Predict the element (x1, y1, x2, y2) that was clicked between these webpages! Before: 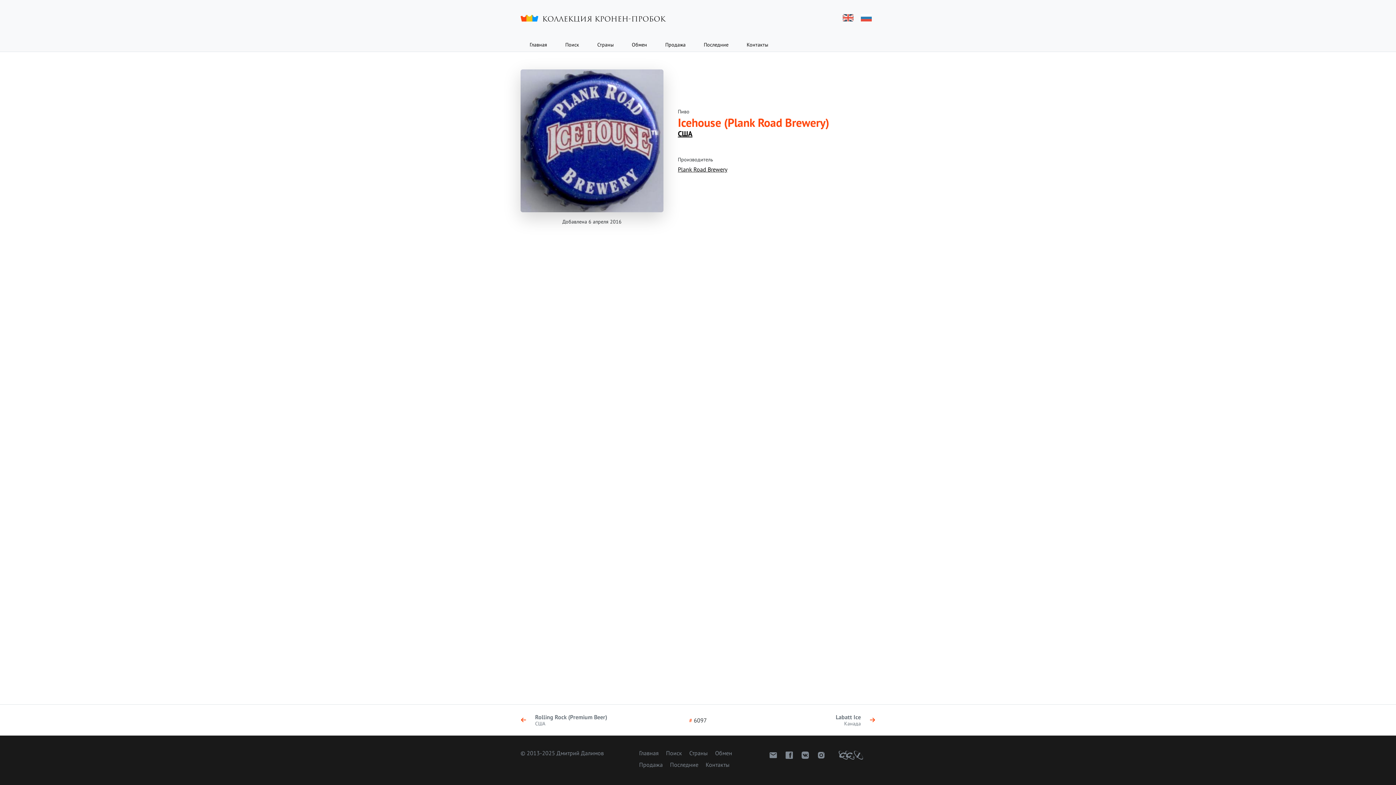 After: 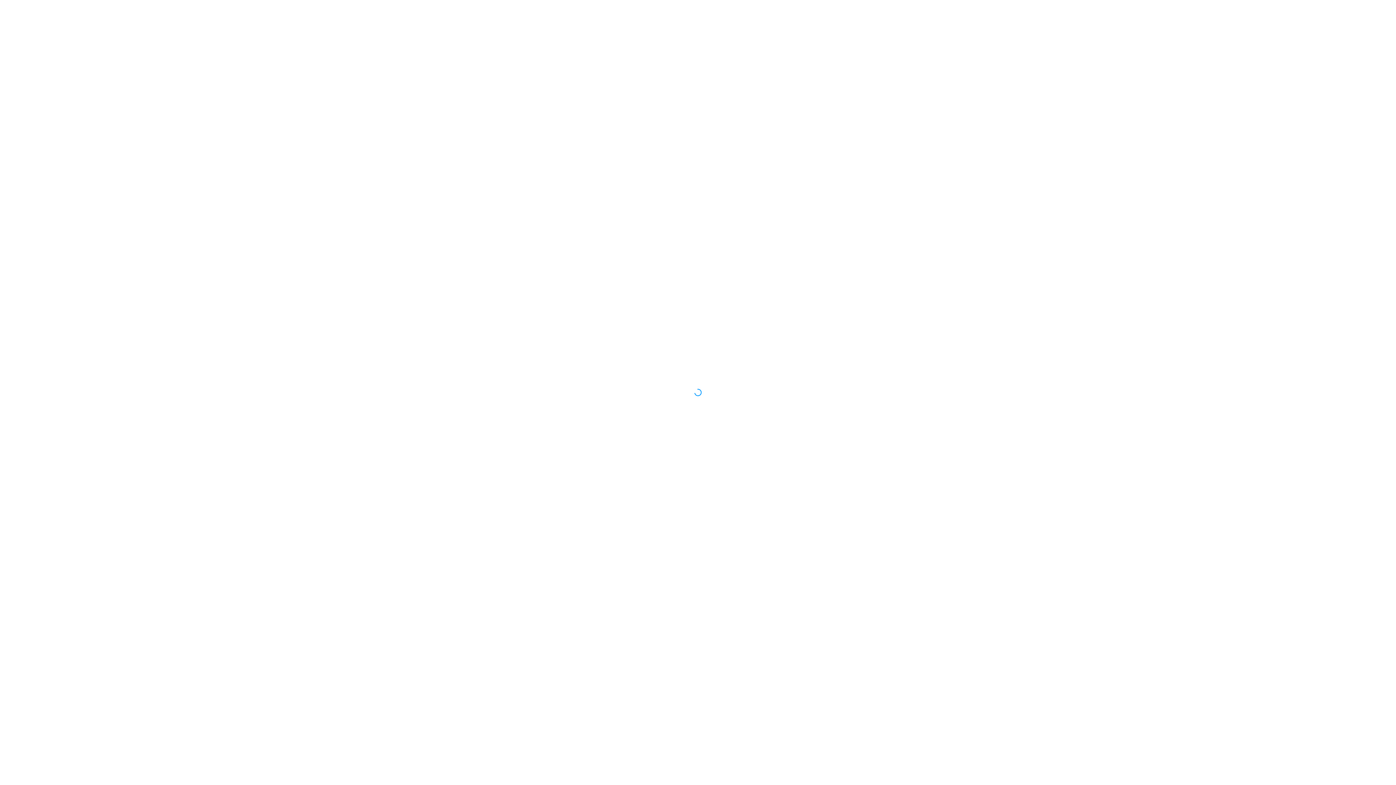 Action: bbox: (639, 760, 662, 769) label: Продажа